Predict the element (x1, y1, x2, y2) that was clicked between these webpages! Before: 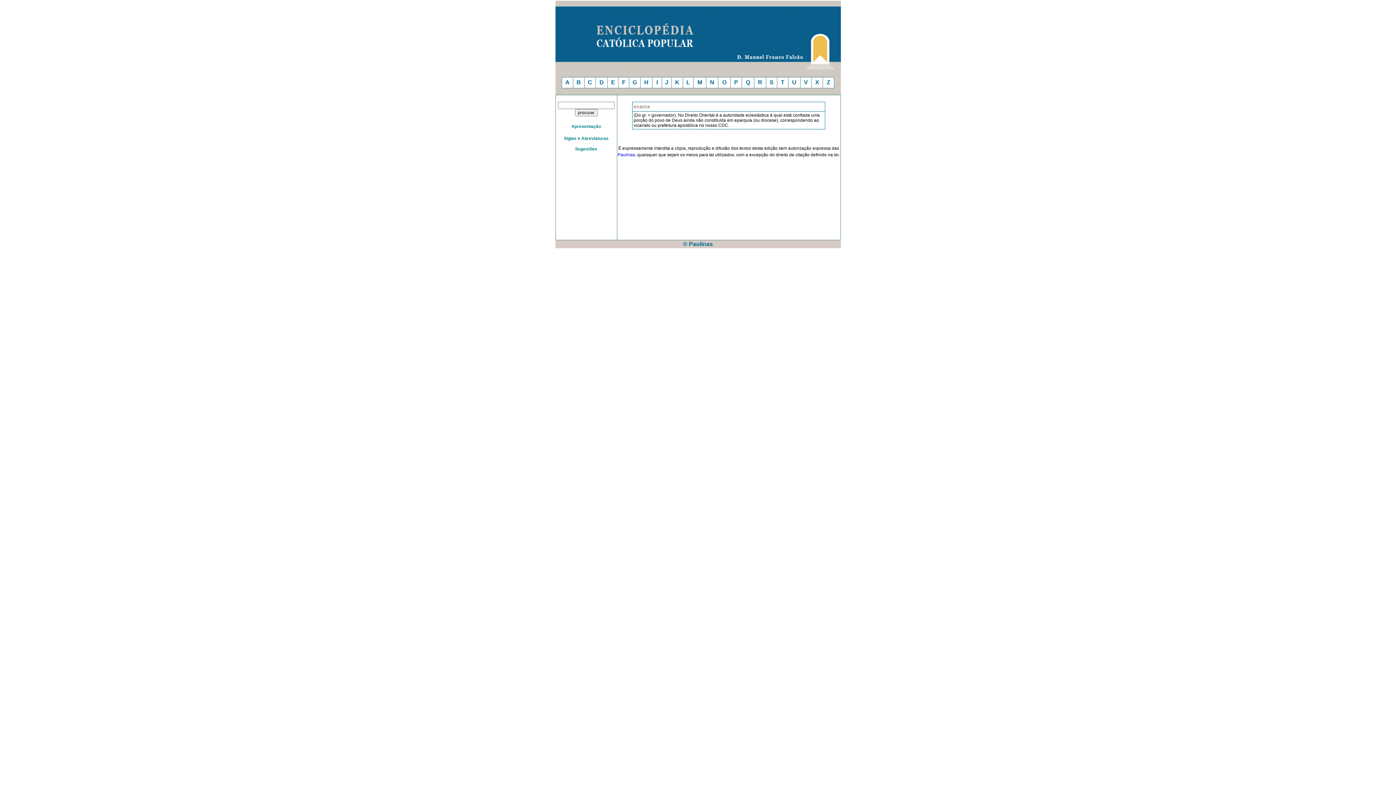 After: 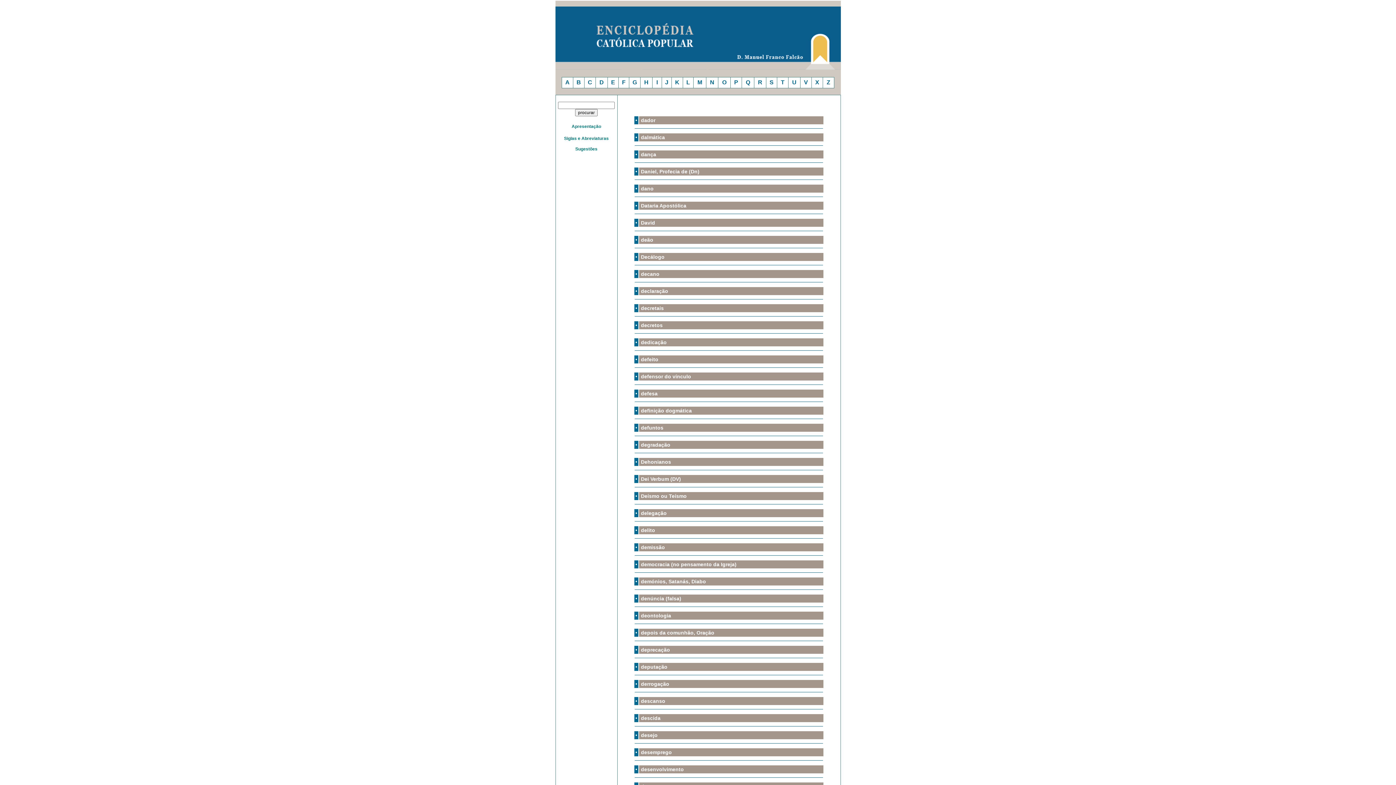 Action: label: D bbox: (599, 79, 604, 85)